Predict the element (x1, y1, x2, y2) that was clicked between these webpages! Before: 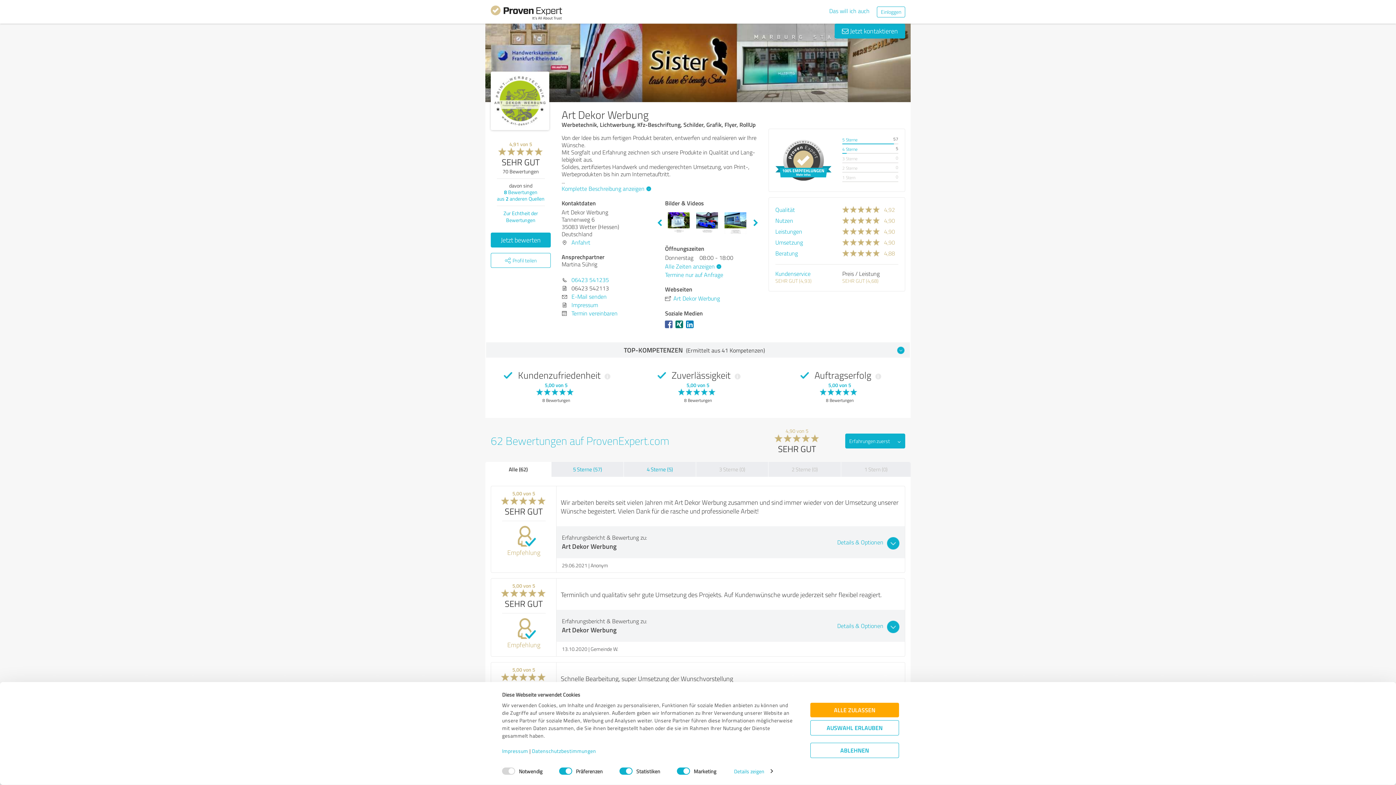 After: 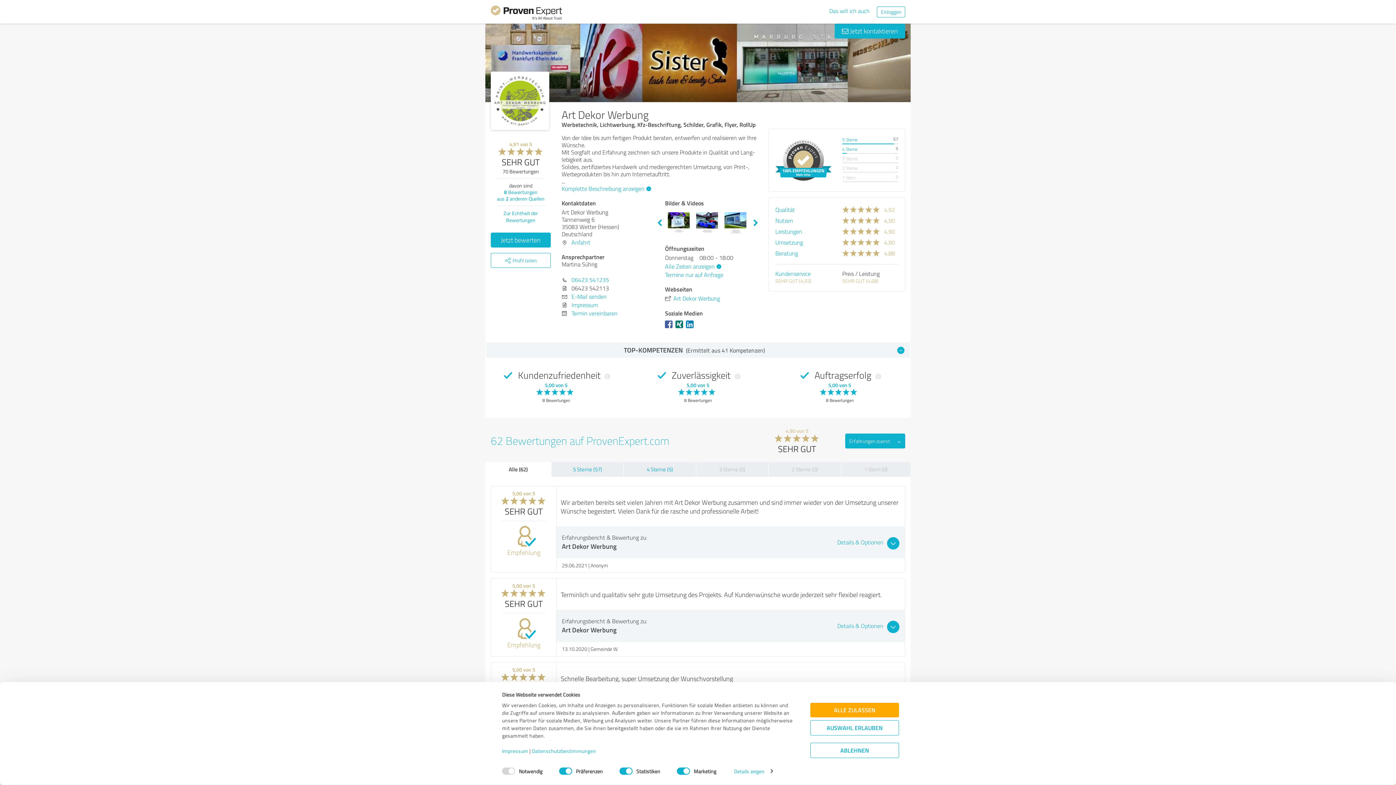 Action: bbox: (686, 315, 696, 323)